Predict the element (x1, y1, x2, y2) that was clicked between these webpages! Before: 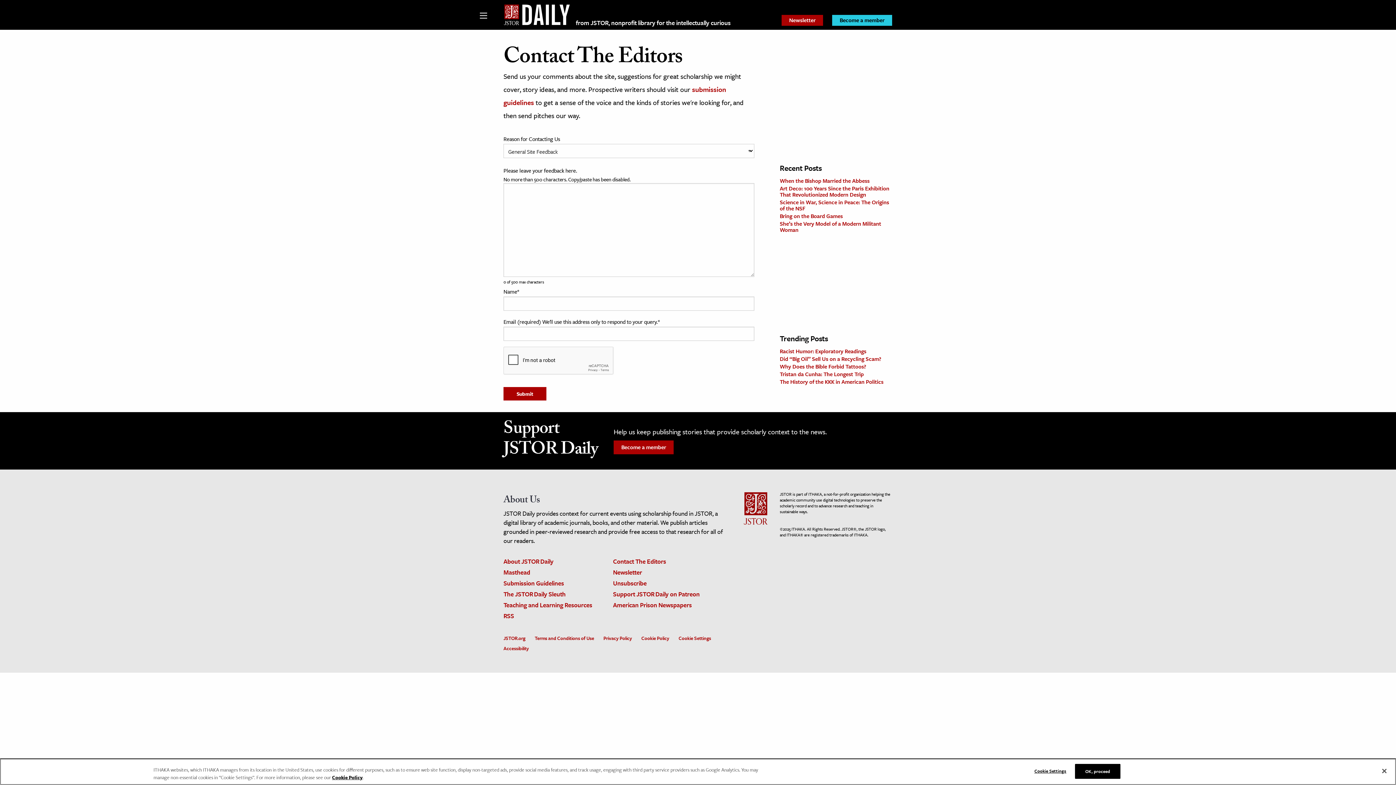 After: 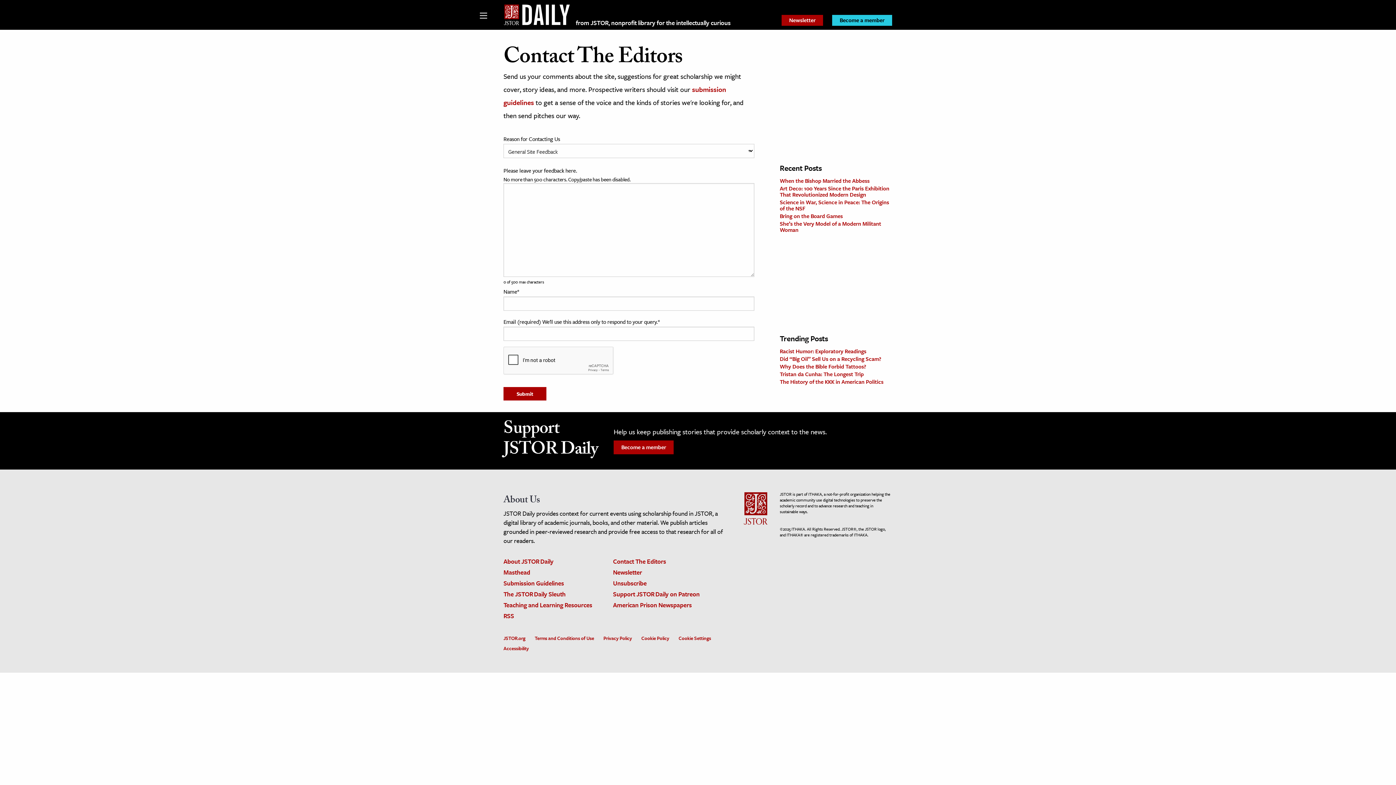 Action: bbox: (1376, 763, 1392, 779) label: Close